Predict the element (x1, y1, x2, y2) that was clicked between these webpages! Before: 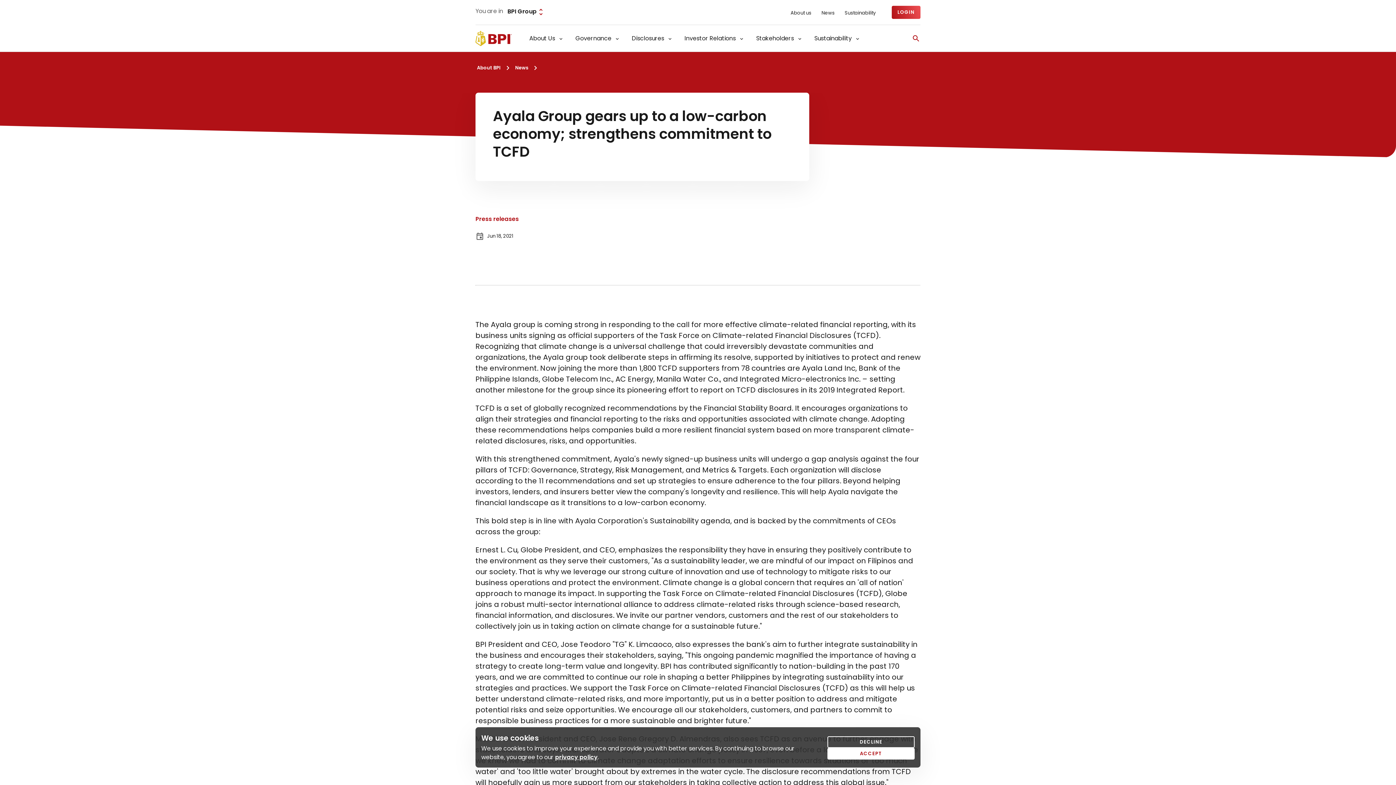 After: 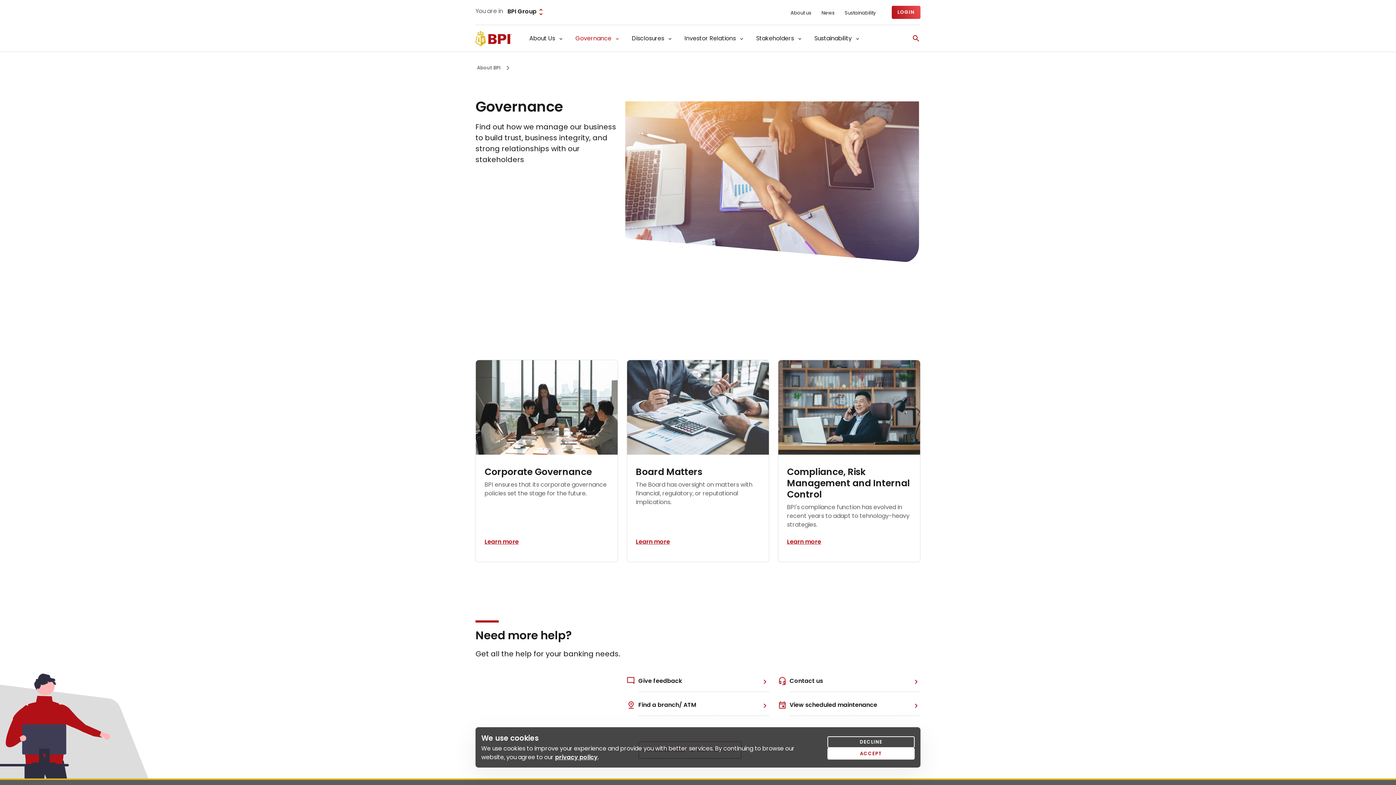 Action: label: Governance bbox: (569, 25, 626, 52)